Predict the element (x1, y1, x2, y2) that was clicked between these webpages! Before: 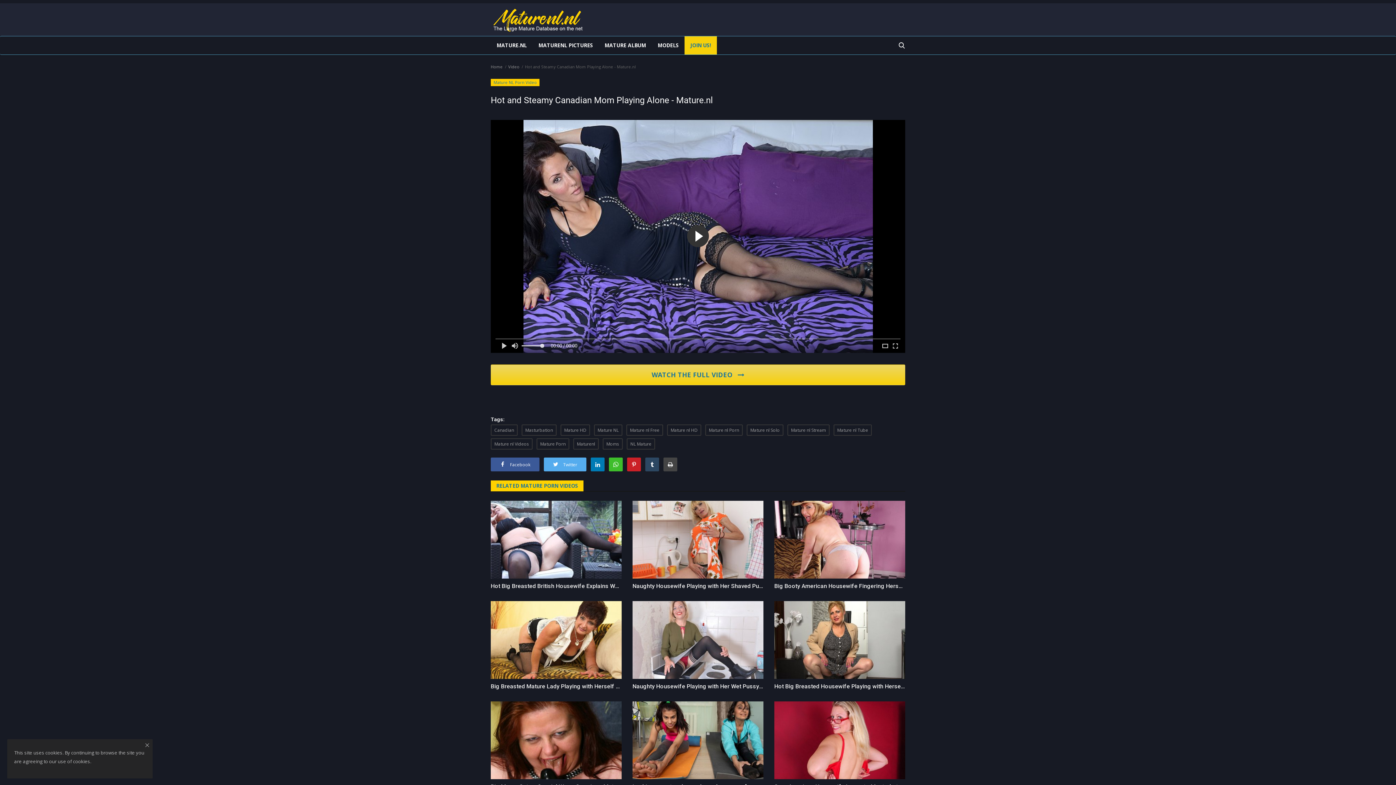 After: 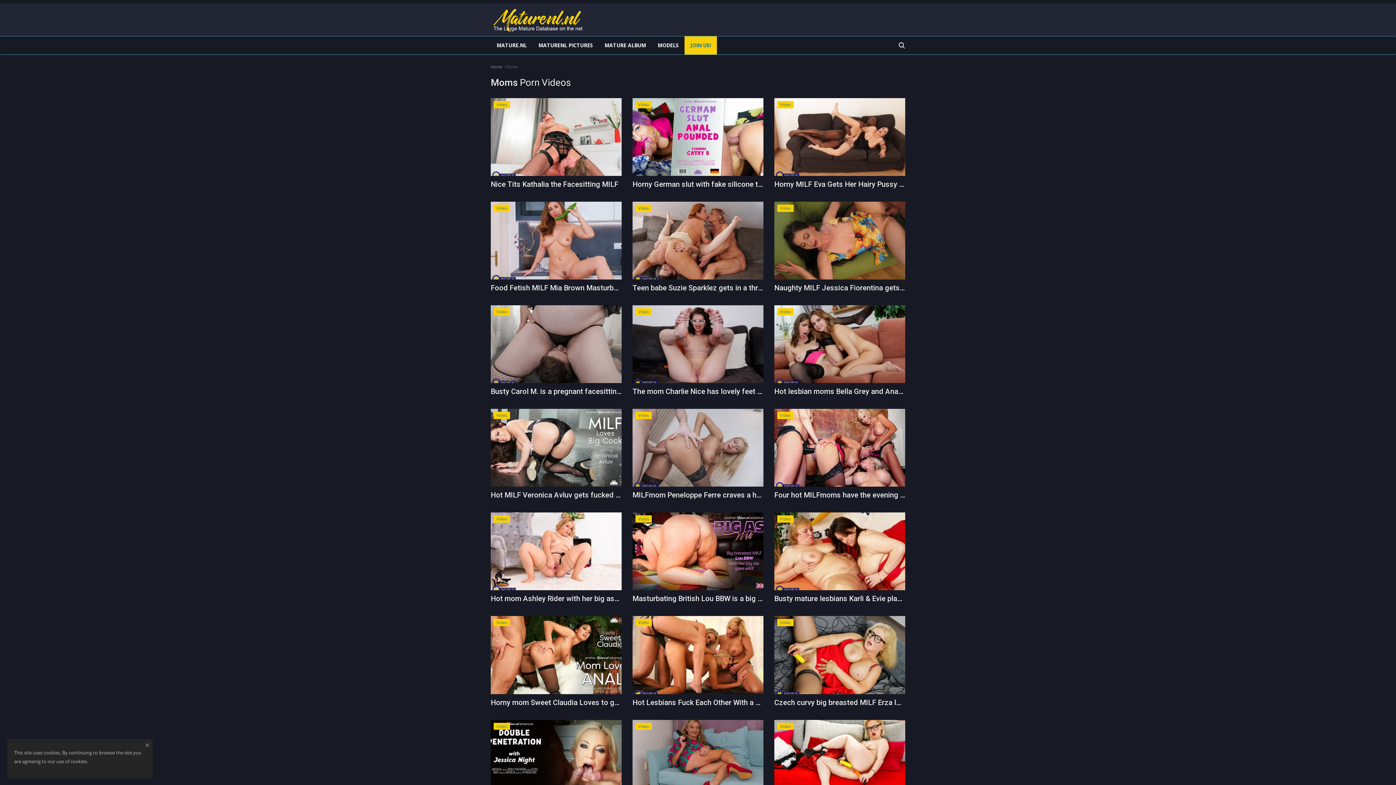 Action: label: Moms bbox: (602, 438, 622, 449)